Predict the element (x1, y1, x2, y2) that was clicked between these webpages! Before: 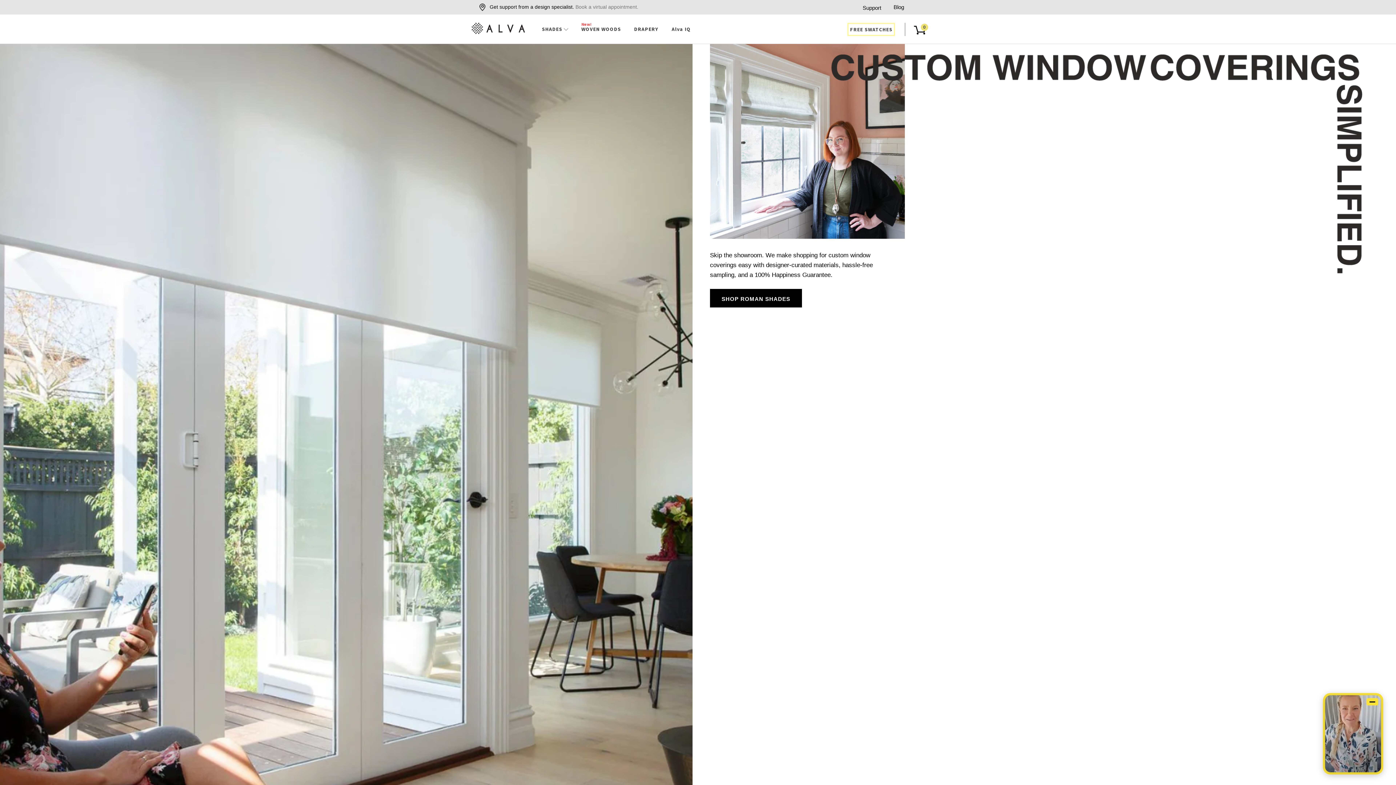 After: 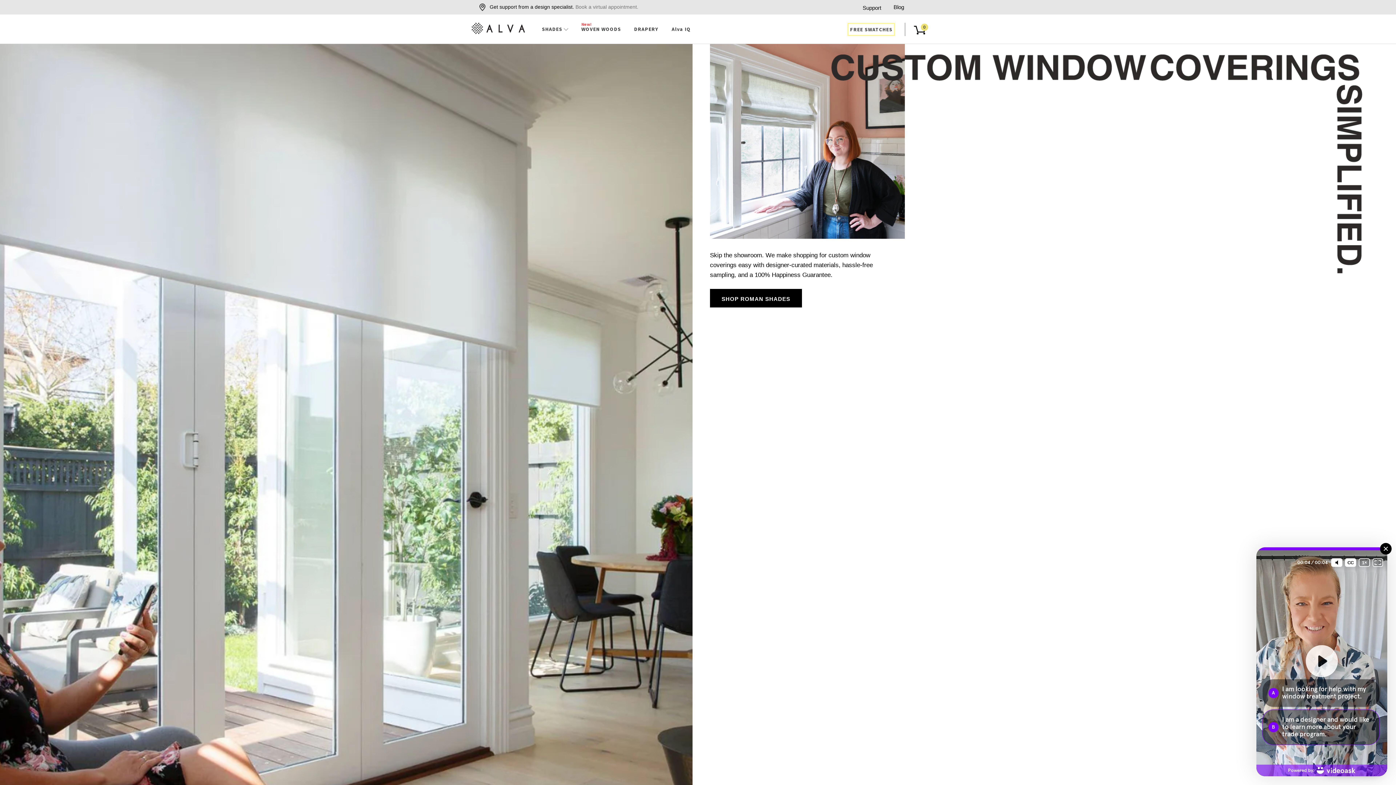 Action: bbox: (1323, 704, 1383, 786) label: Talk to me